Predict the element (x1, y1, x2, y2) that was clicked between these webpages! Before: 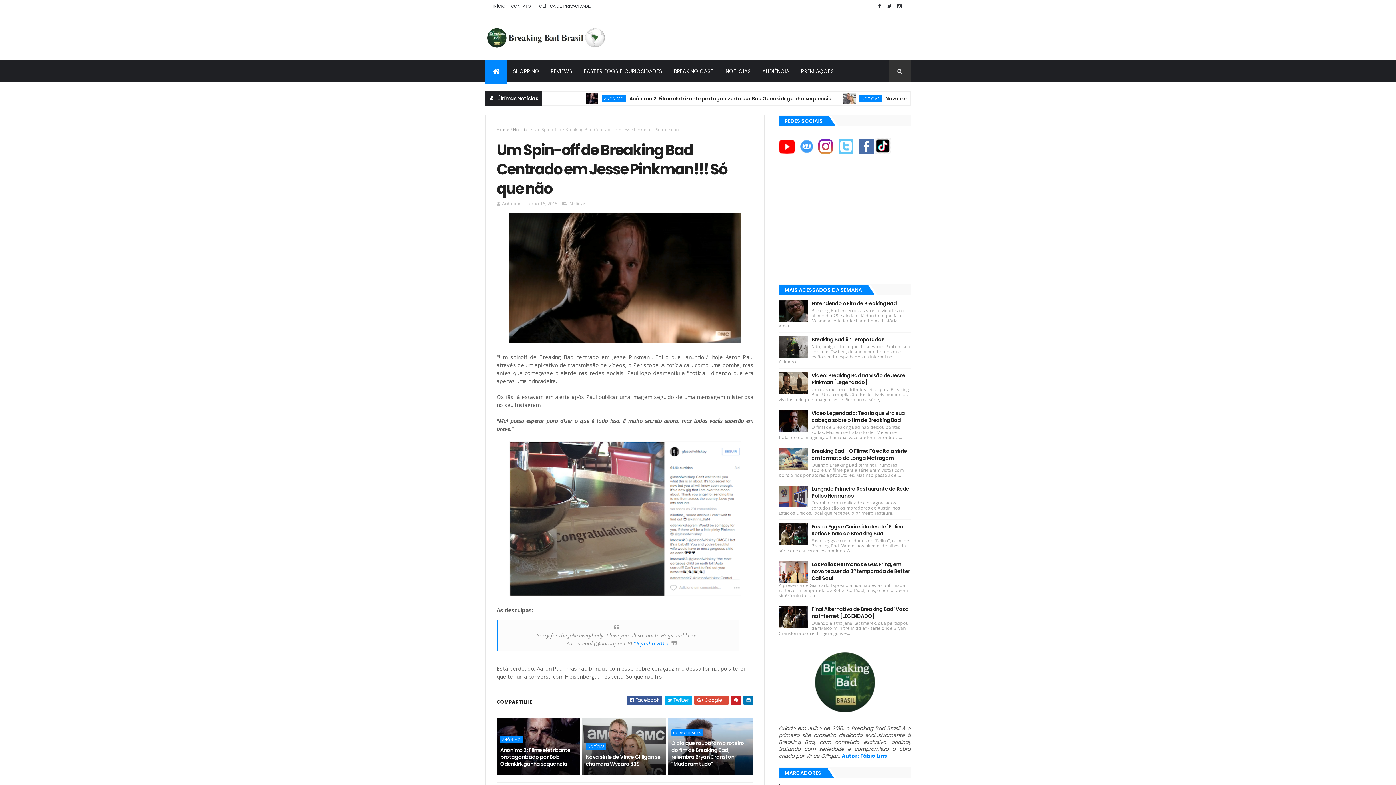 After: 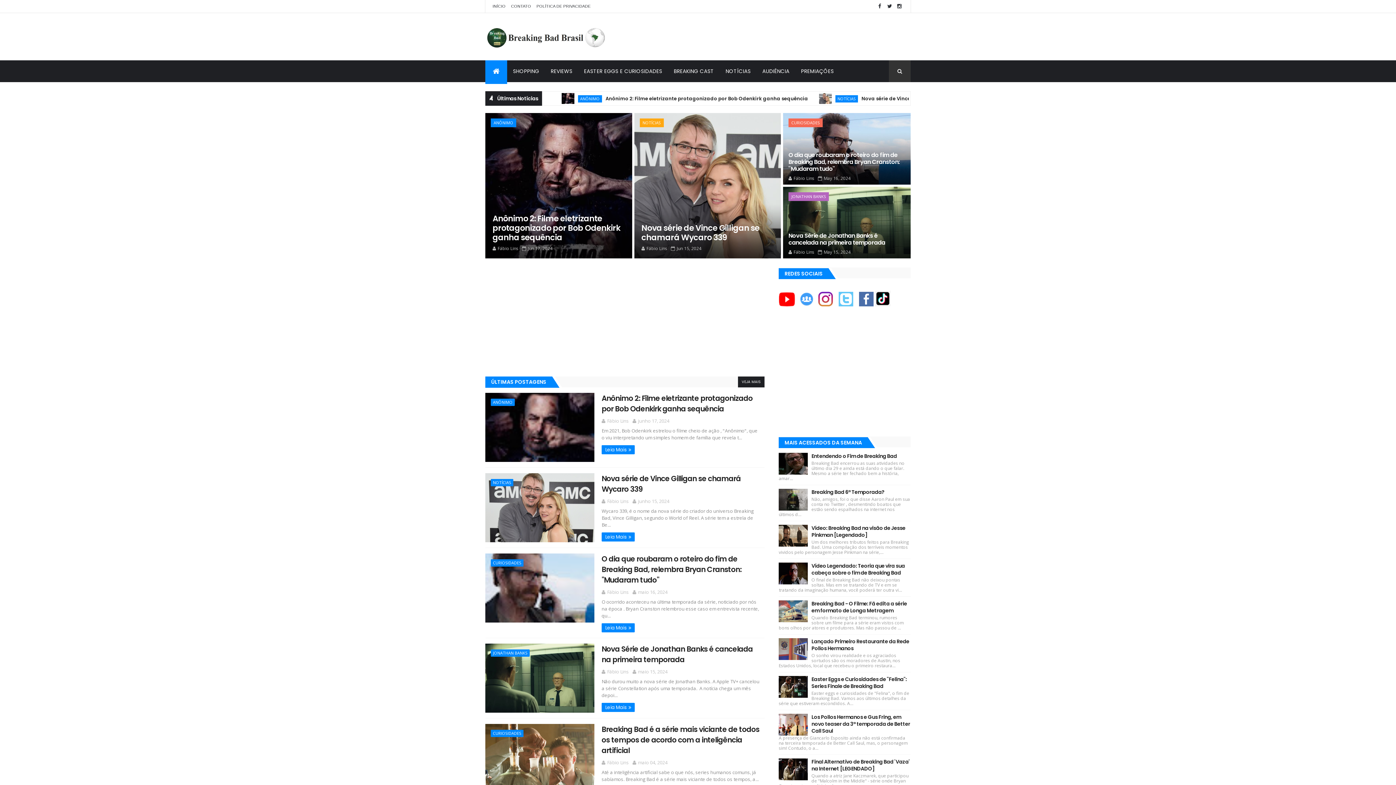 Action: label: INÍCIO bbox: (492, 4, 505, 8)